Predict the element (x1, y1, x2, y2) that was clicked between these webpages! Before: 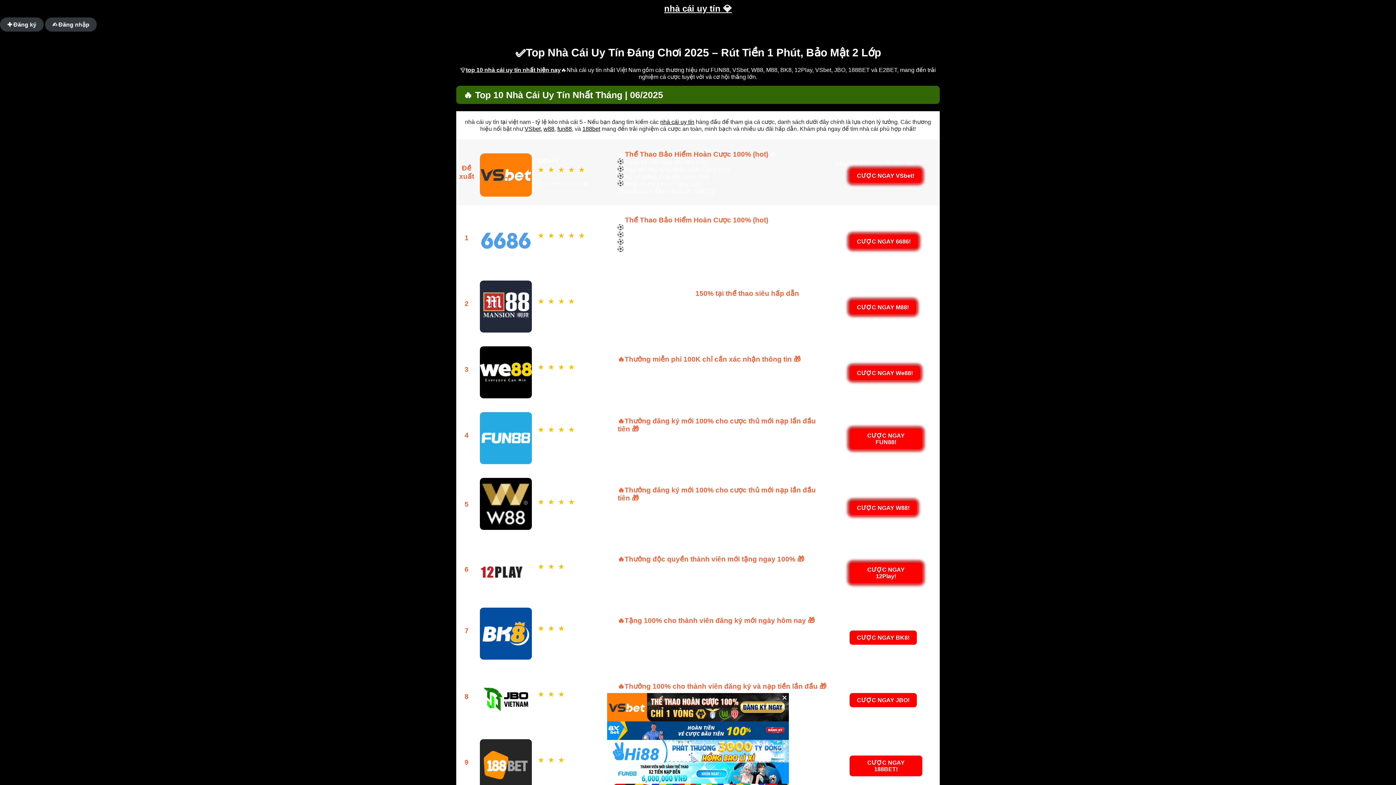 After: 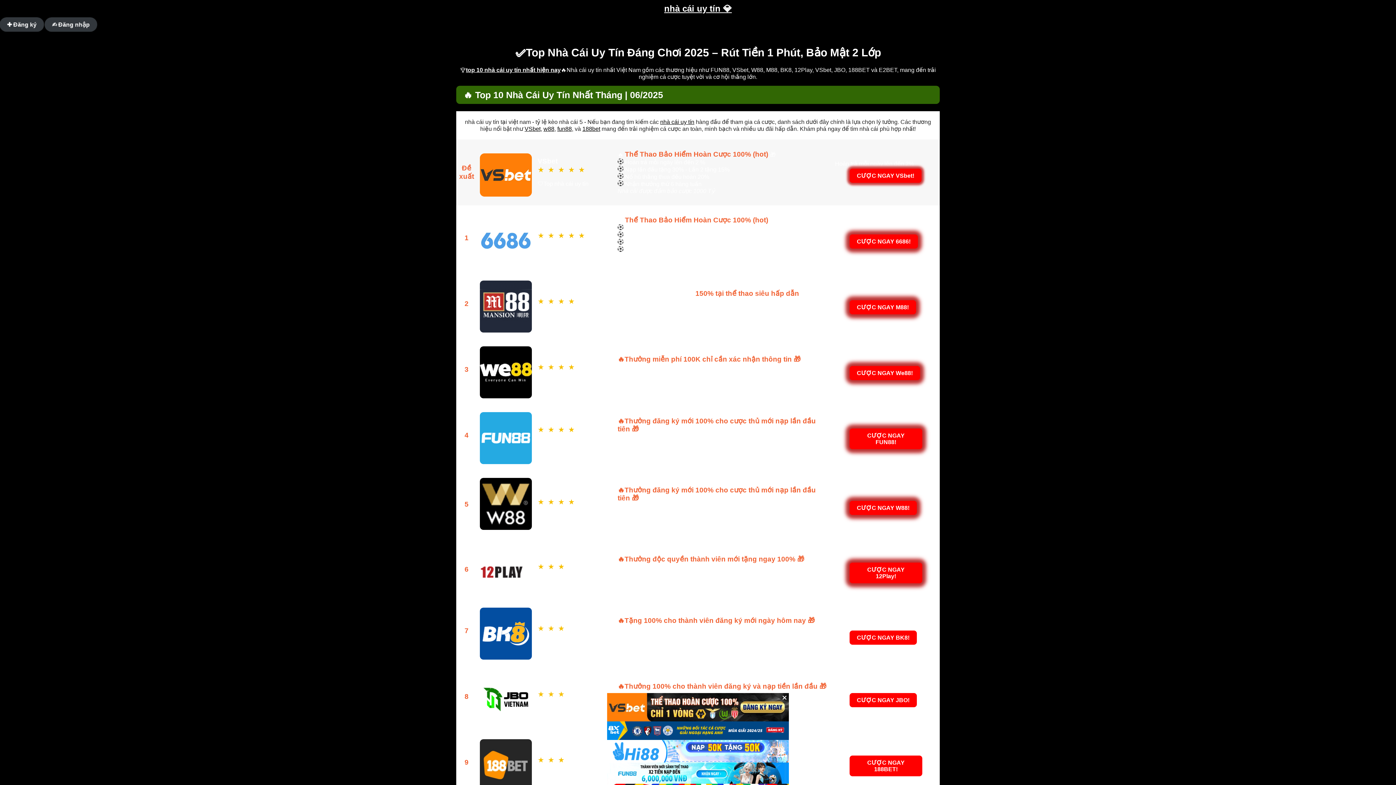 Action: label: 188bet bbox: (582, 125, 600, 132)